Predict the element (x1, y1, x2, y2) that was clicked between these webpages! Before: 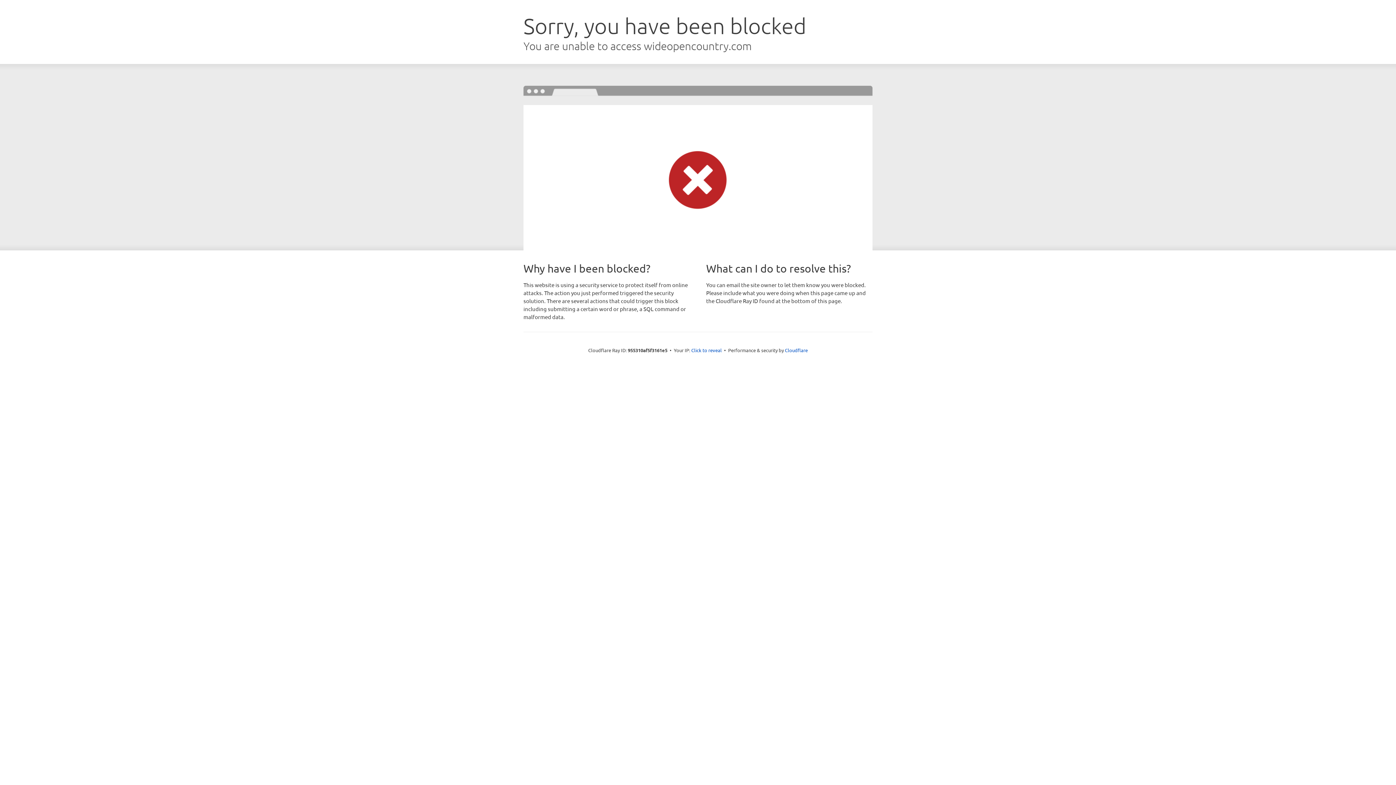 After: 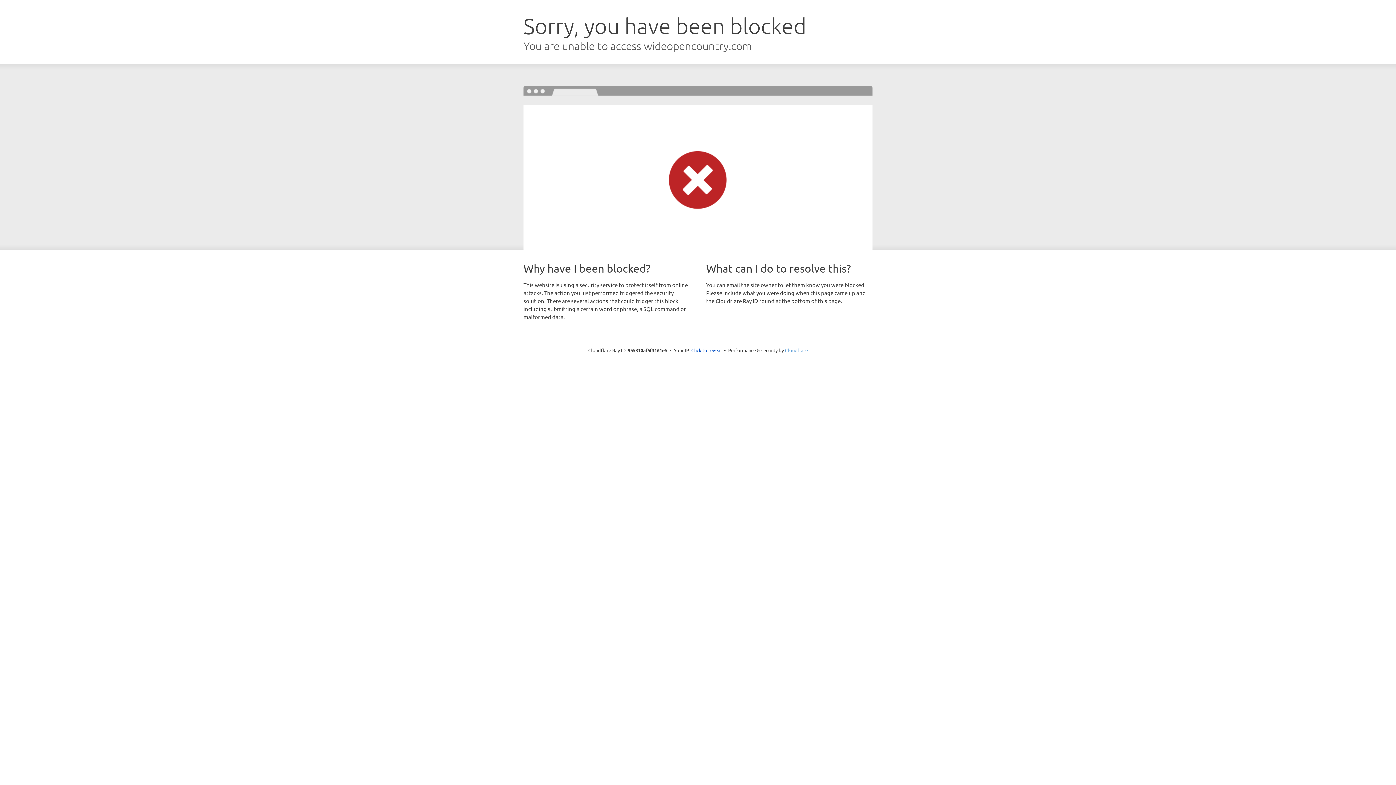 Action: label: Cloudflare bbox: (785, 347, 808, 353)